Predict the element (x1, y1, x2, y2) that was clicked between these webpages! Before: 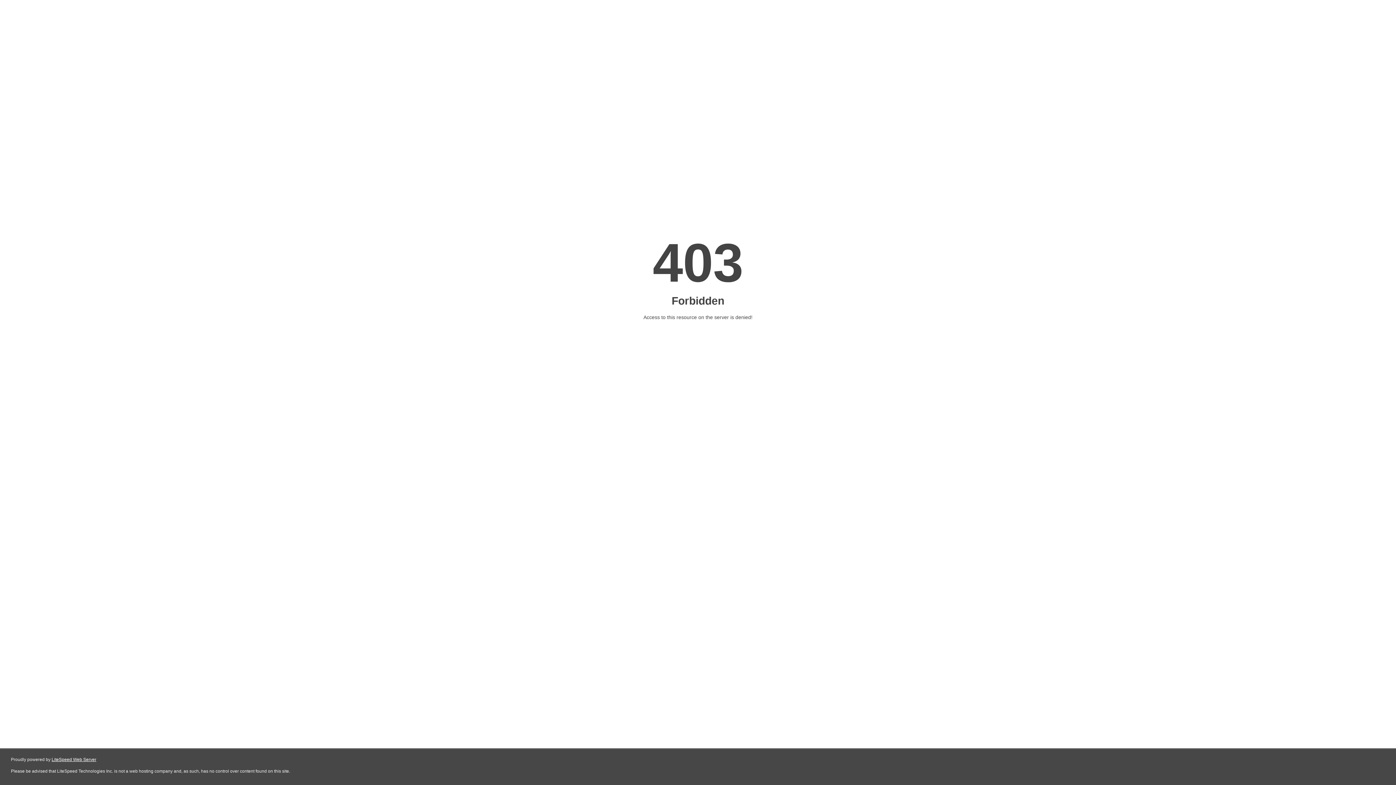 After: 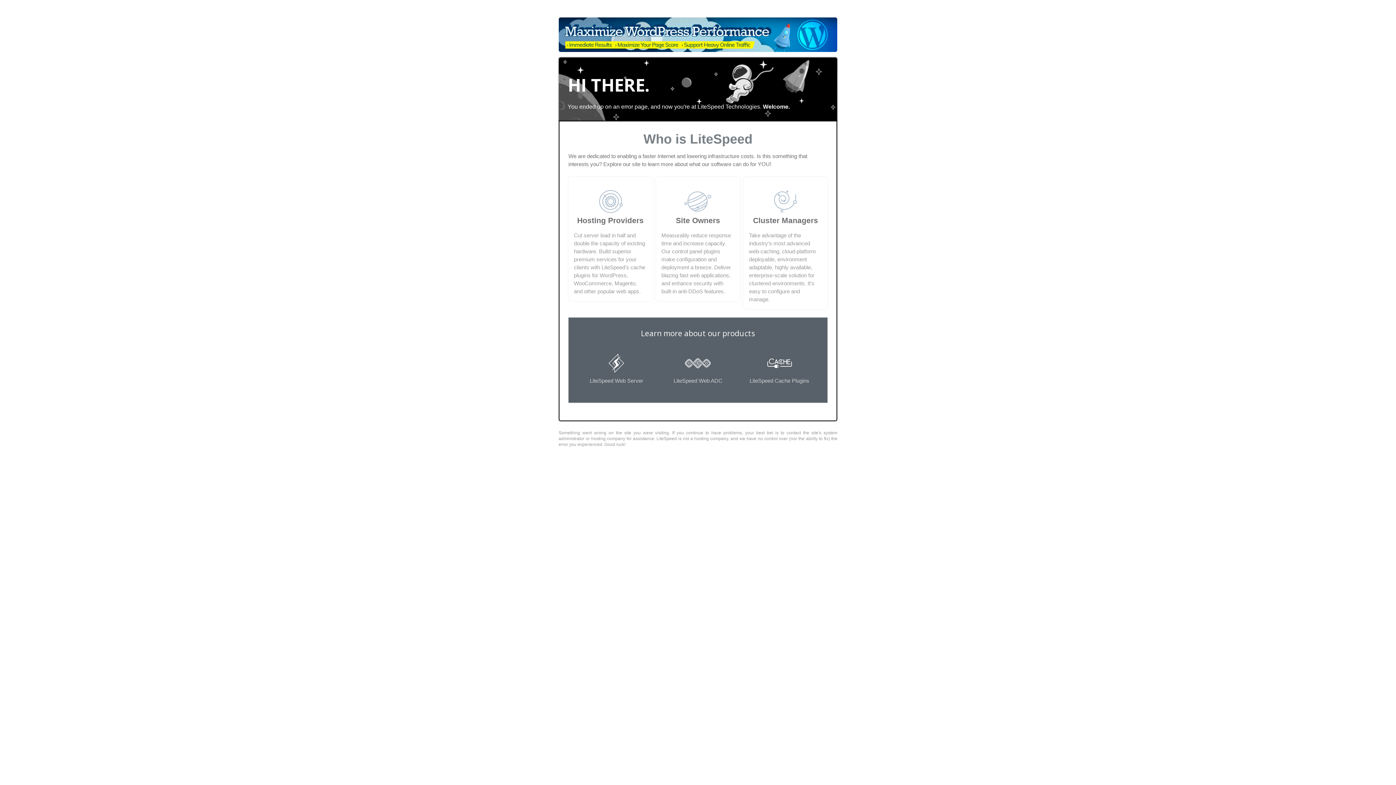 Action: label: LiteSpeed Web Server bbox: (51, 757, 96, 762)